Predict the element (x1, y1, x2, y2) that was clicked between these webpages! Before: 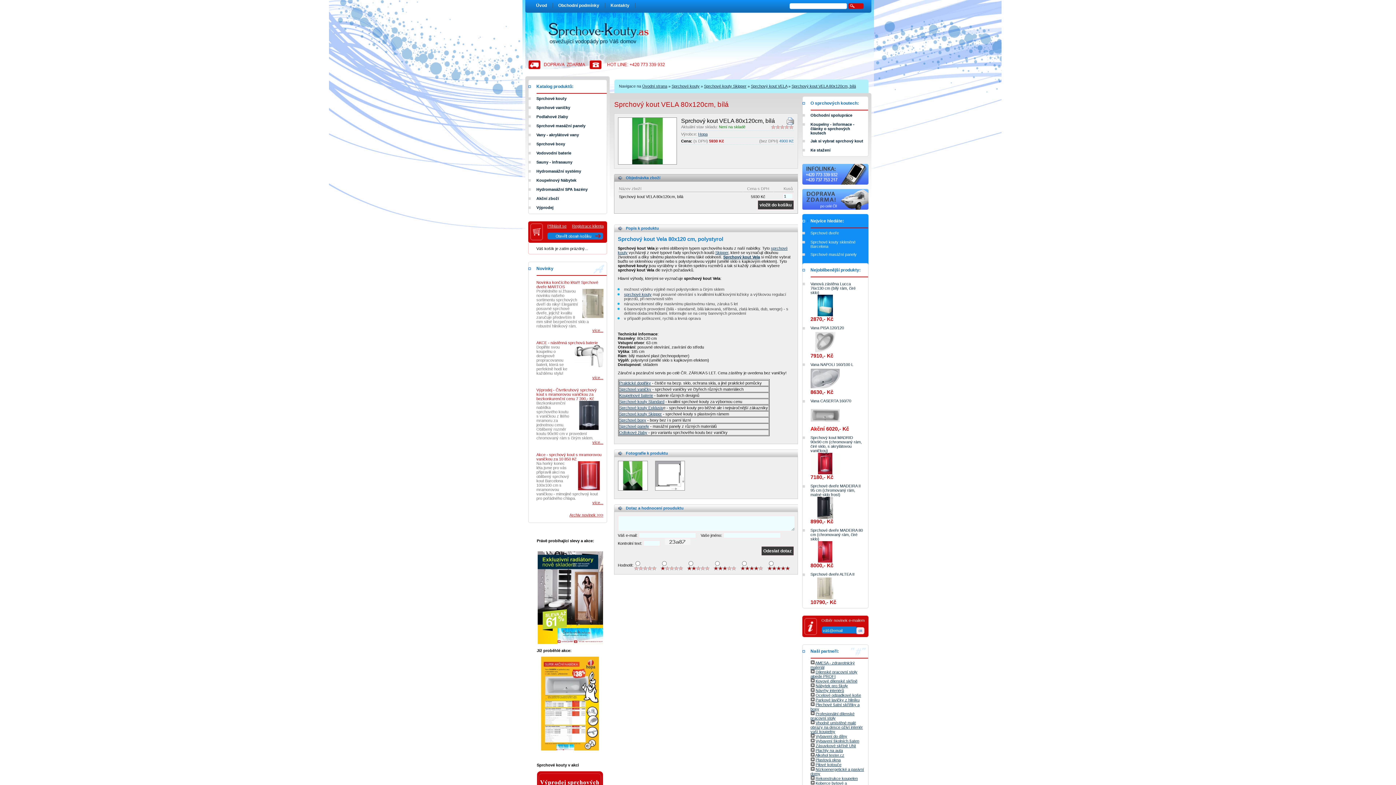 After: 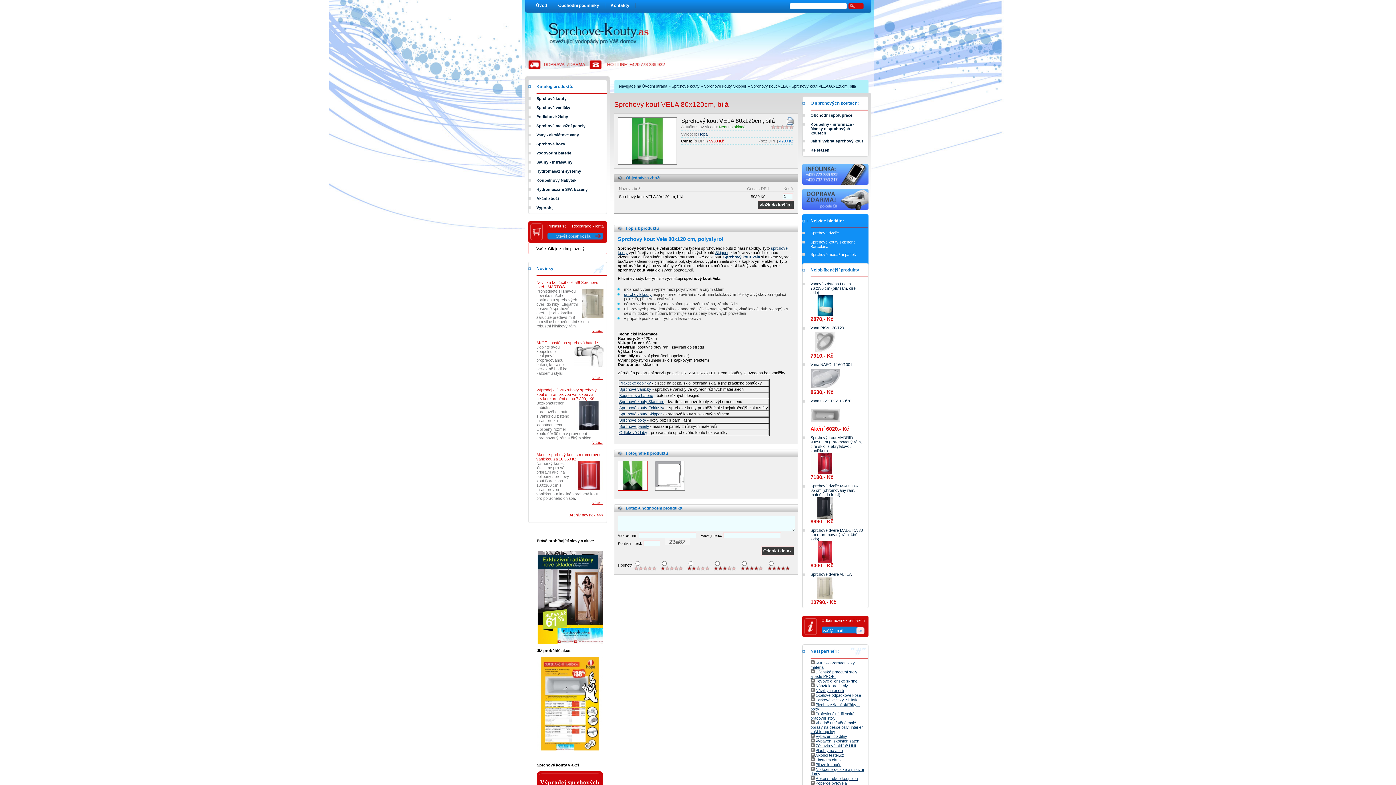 Action: bbox: (618, 487, 647, 491)